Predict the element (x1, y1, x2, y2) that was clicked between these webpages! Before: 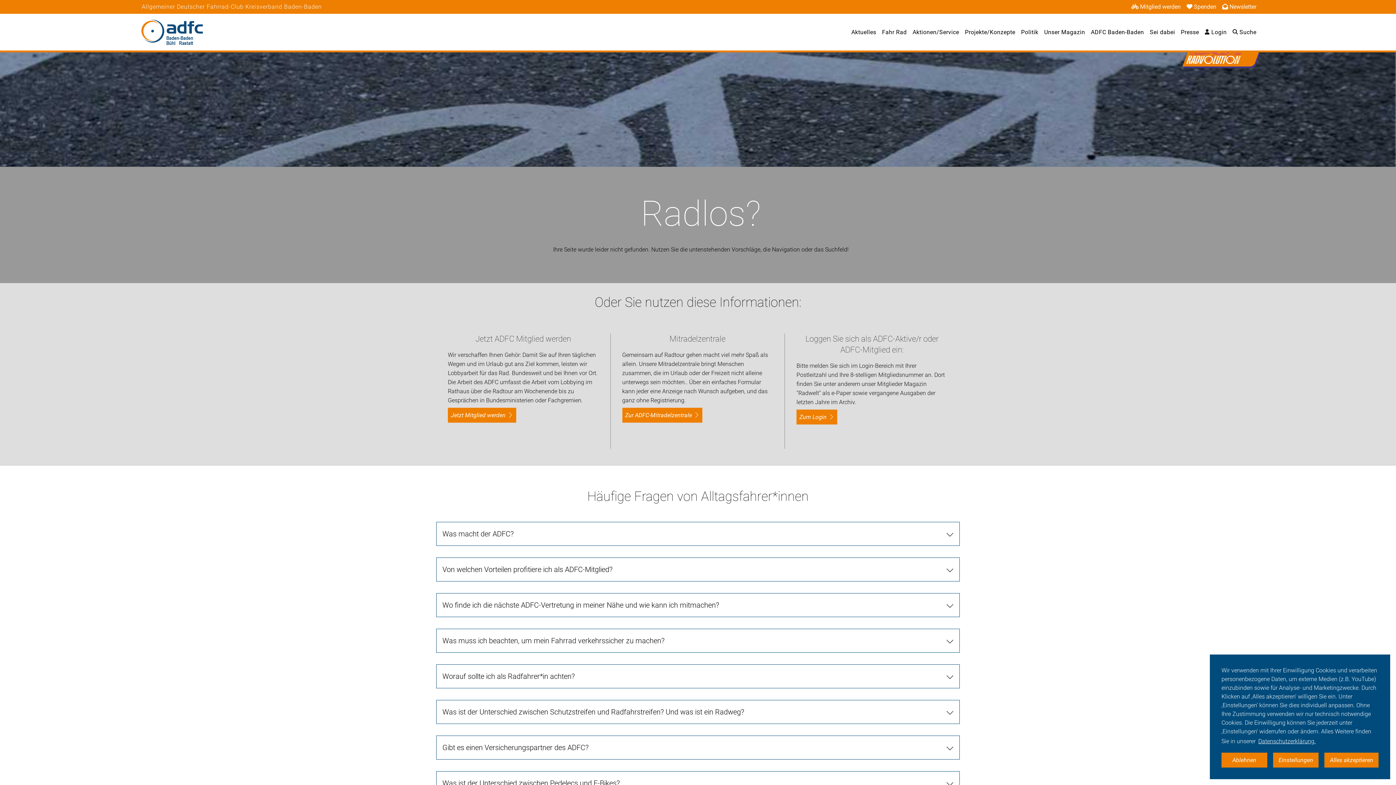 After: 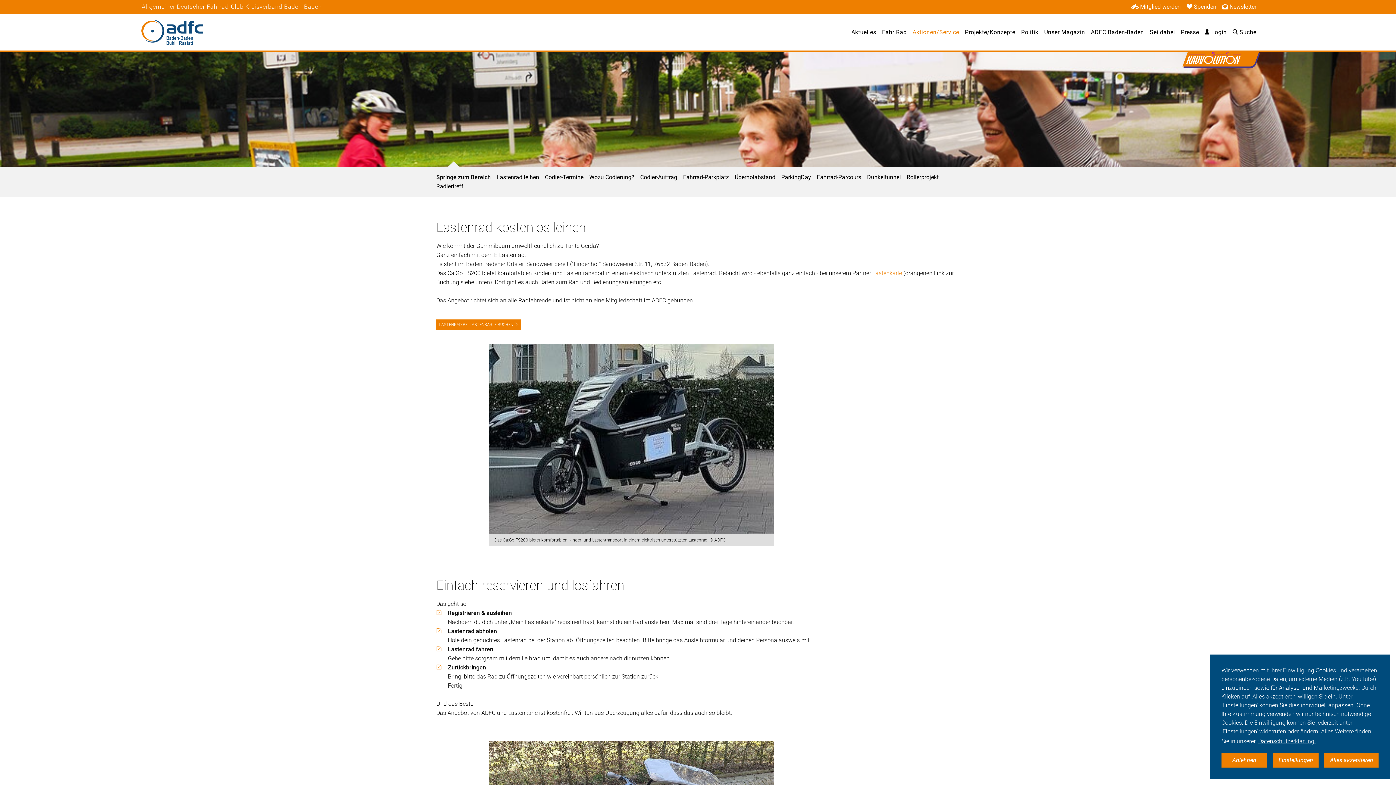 Action: bbox: (912, 28, 959, 35) label: Aktionen/Service